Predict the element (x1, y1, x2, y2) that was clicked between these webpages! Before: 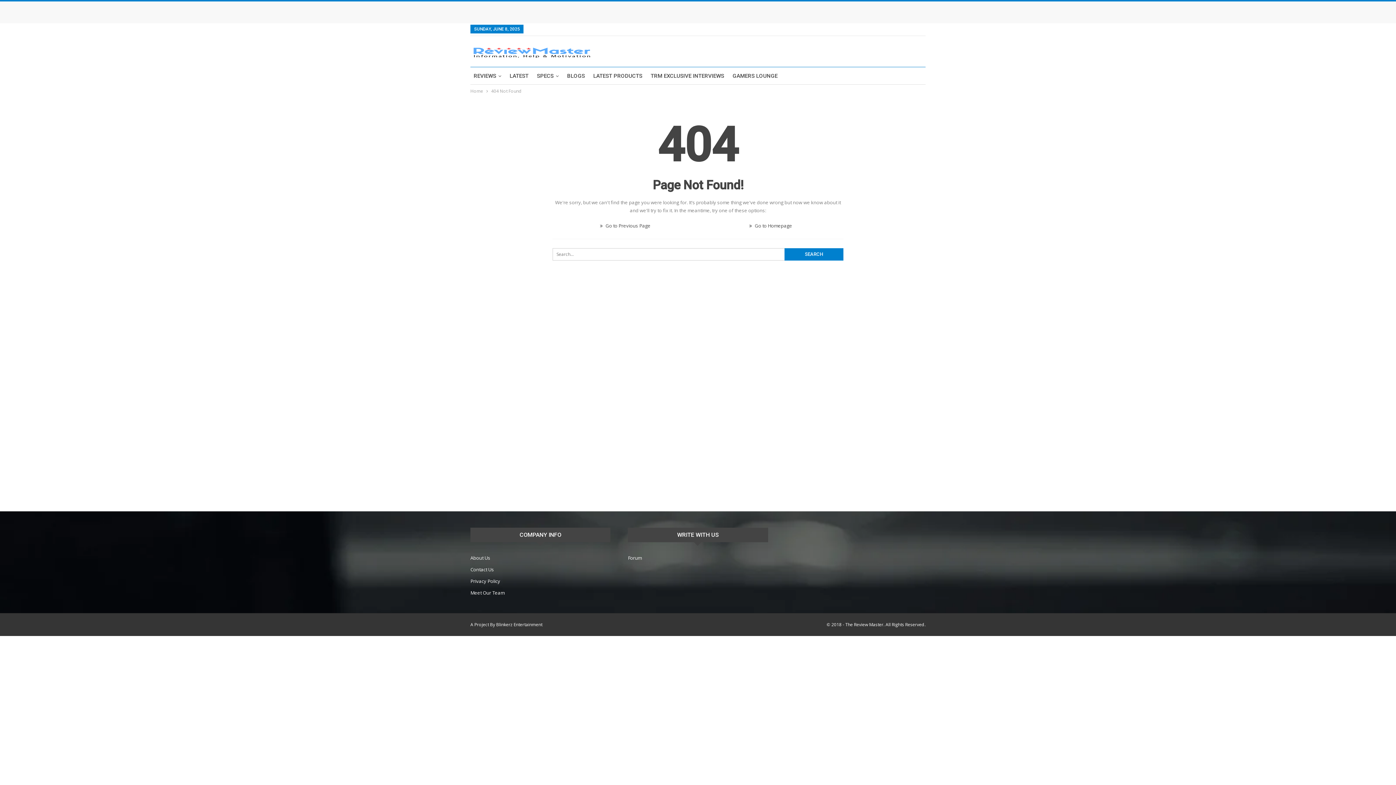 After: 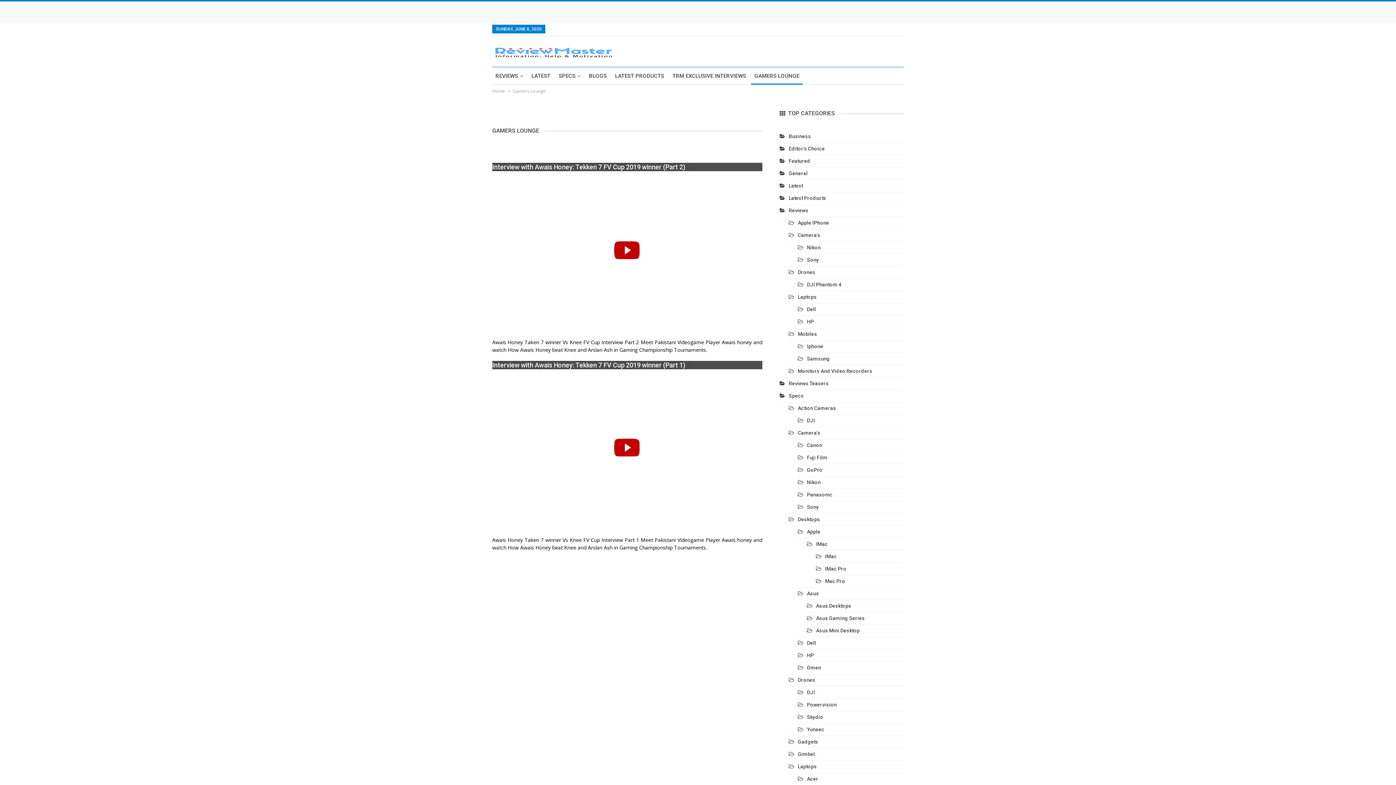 Action: label: GAMERS LOUNGE bbox: (734, 45, 787, 63)